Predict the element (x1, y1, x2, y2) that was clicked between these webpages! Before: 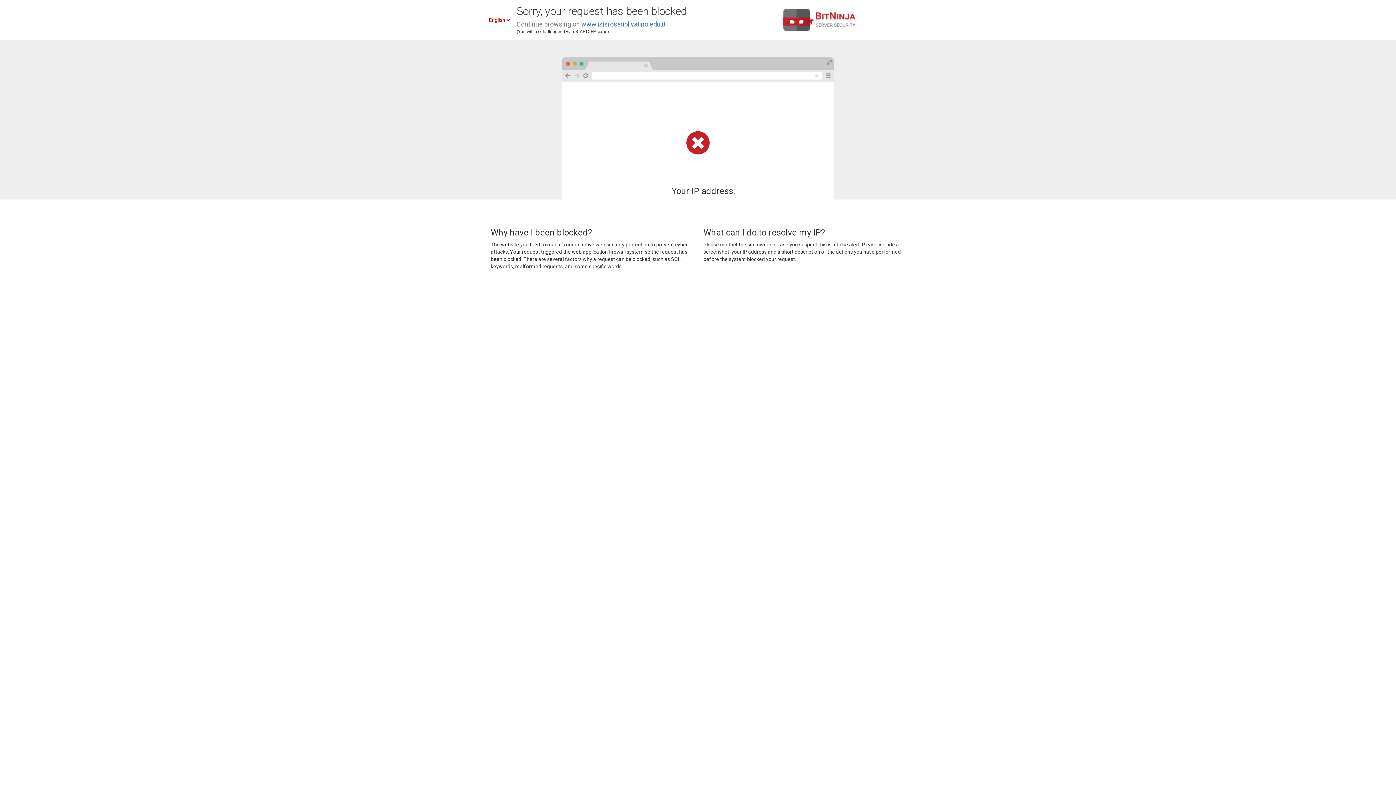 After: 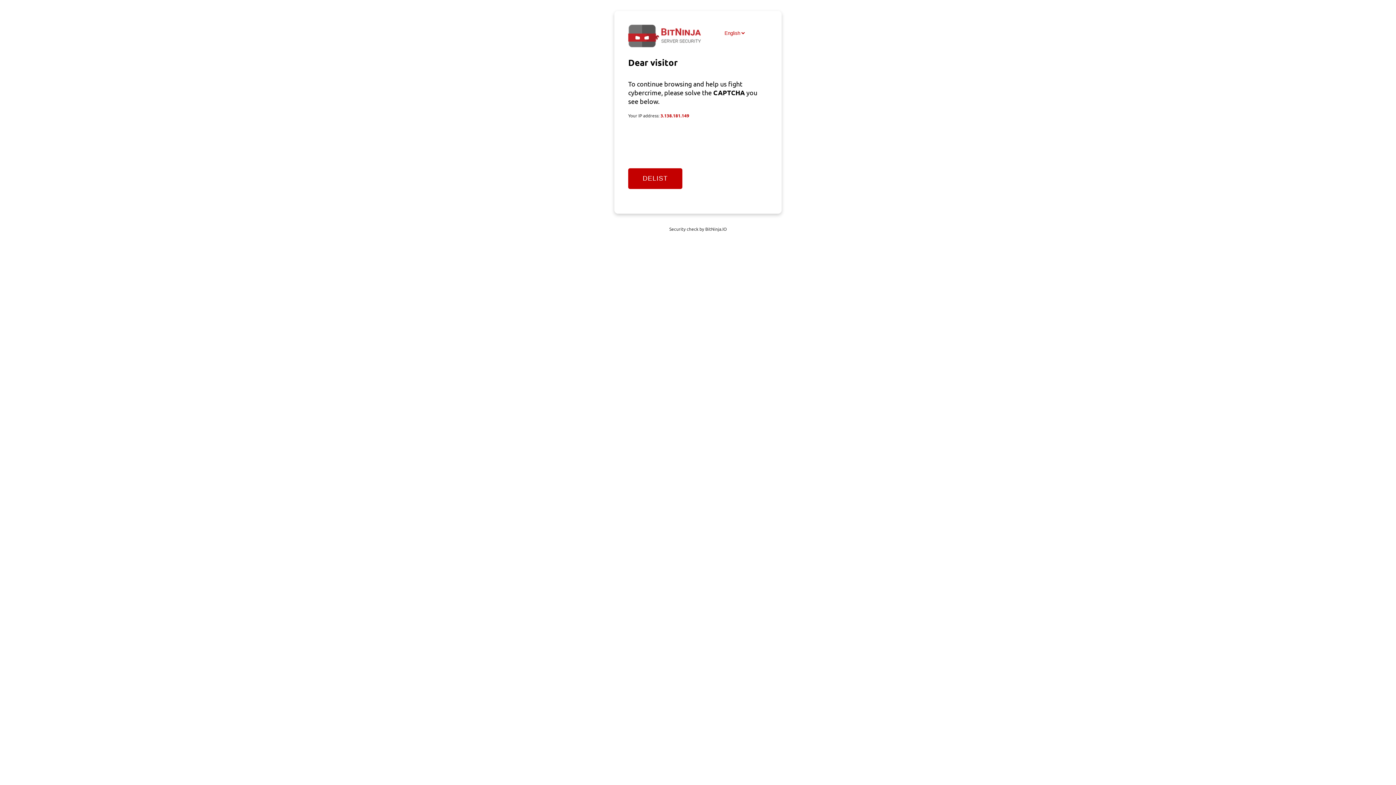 Action: label: www.isisrosariolivatino.edu.it bbox: (581, 20, 665, 28)